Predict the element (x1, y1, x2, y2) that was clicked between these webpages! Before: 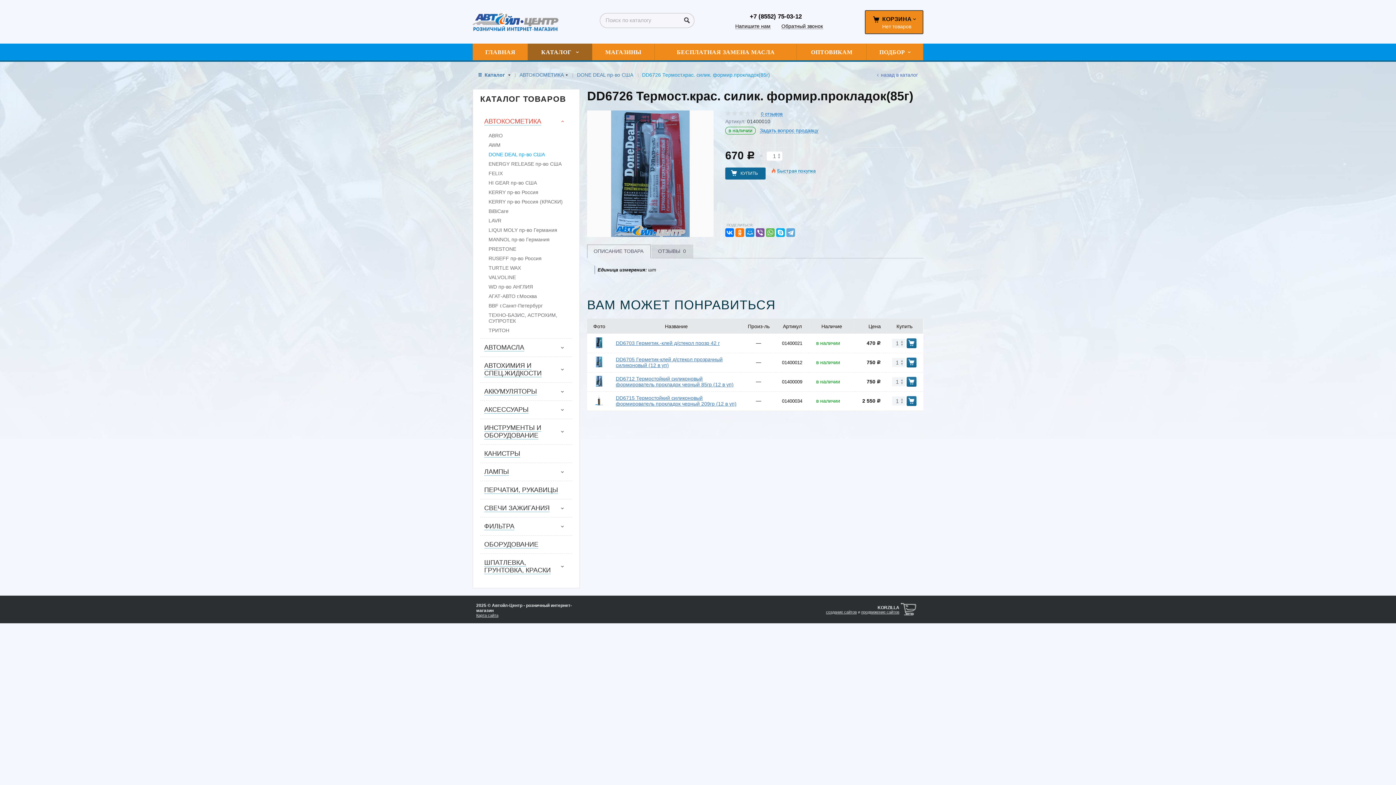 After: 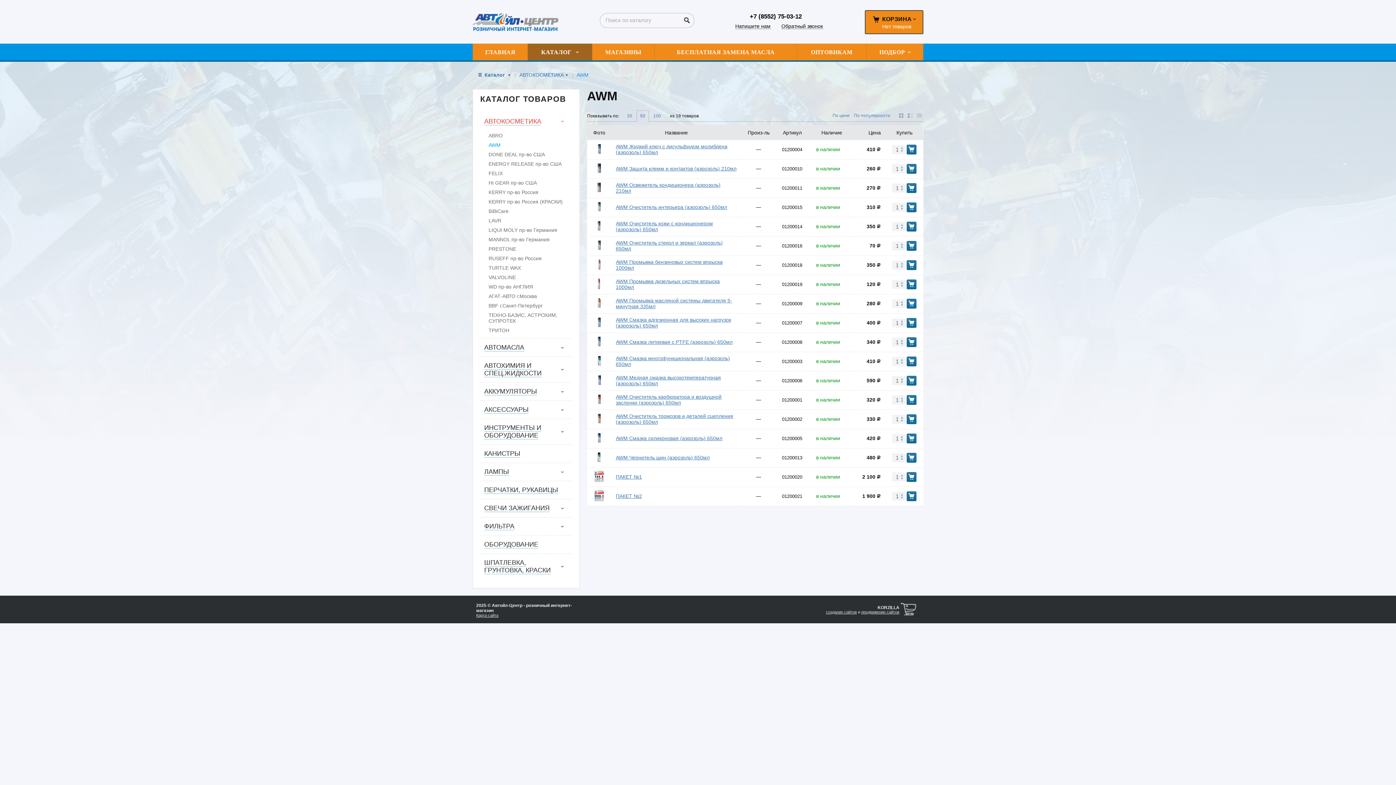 Action: label: AWM bbox: (488, 142, 572, 148)